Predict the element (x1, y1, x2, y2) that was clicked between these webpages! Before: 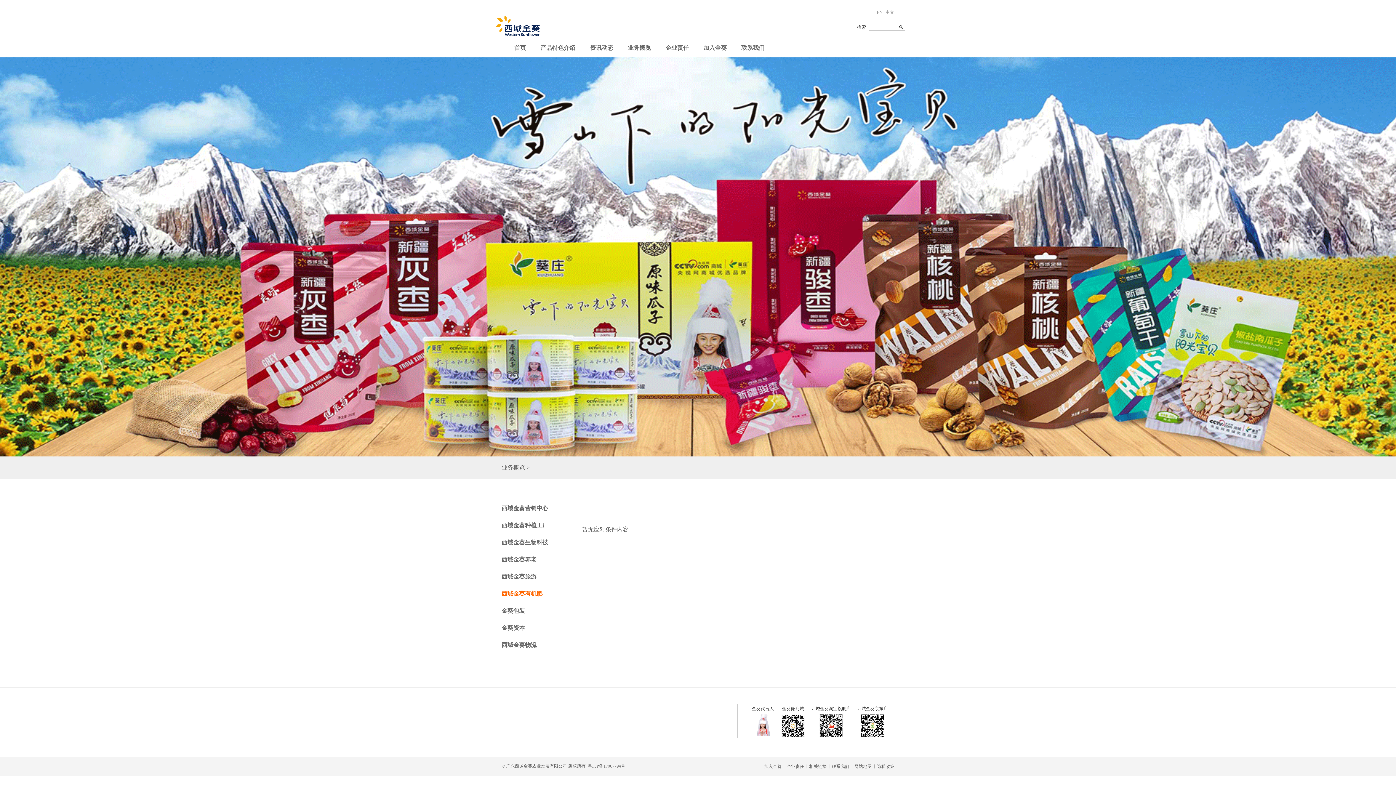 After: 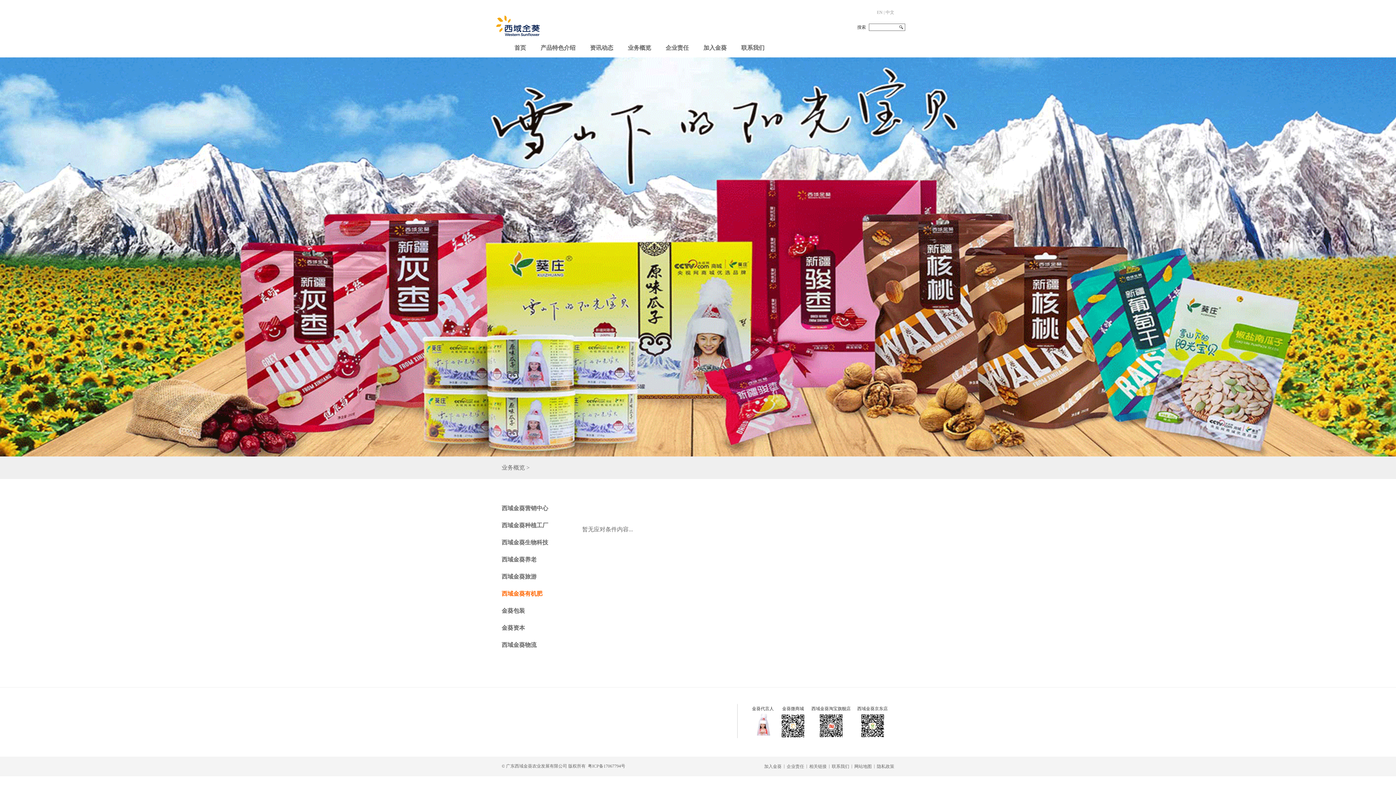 Action: bbox: (860, 723, 884, 728)